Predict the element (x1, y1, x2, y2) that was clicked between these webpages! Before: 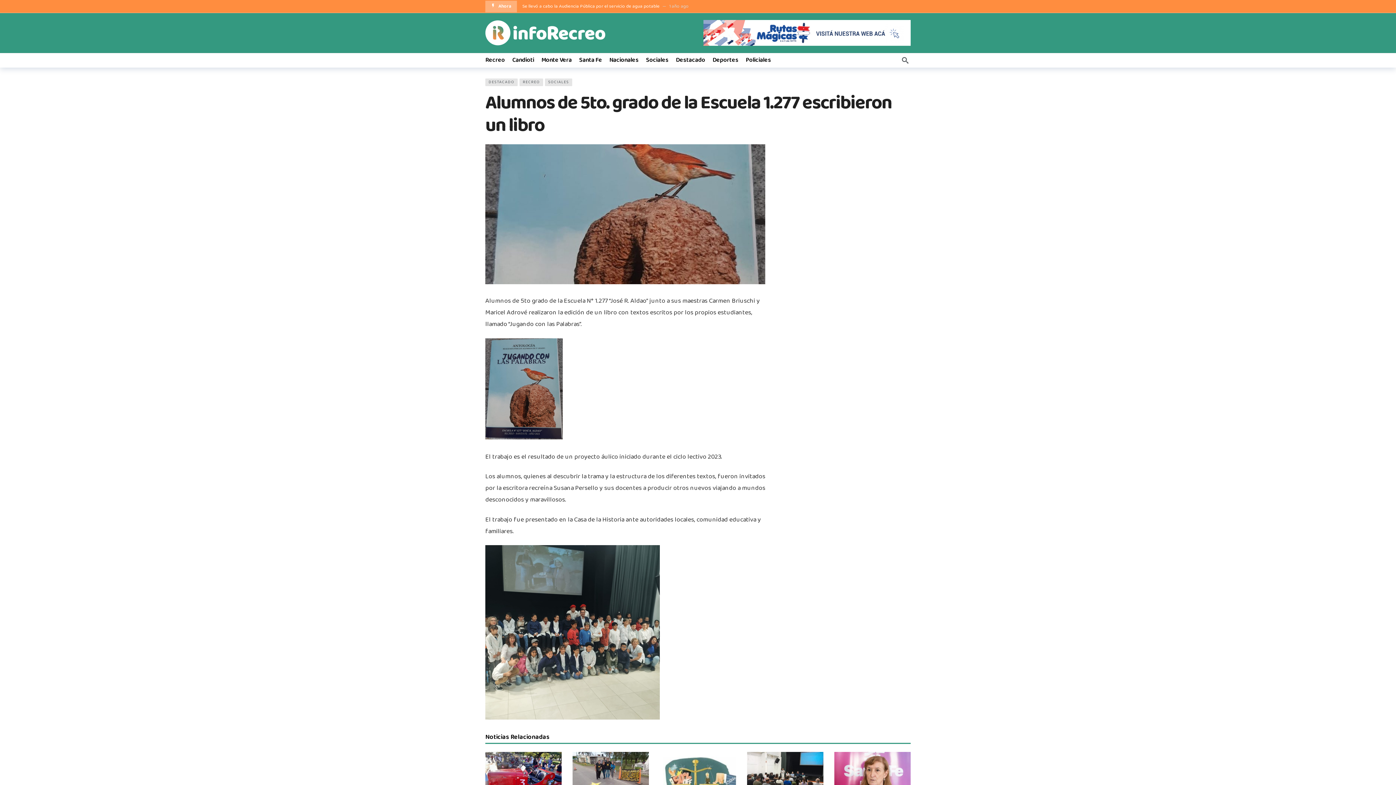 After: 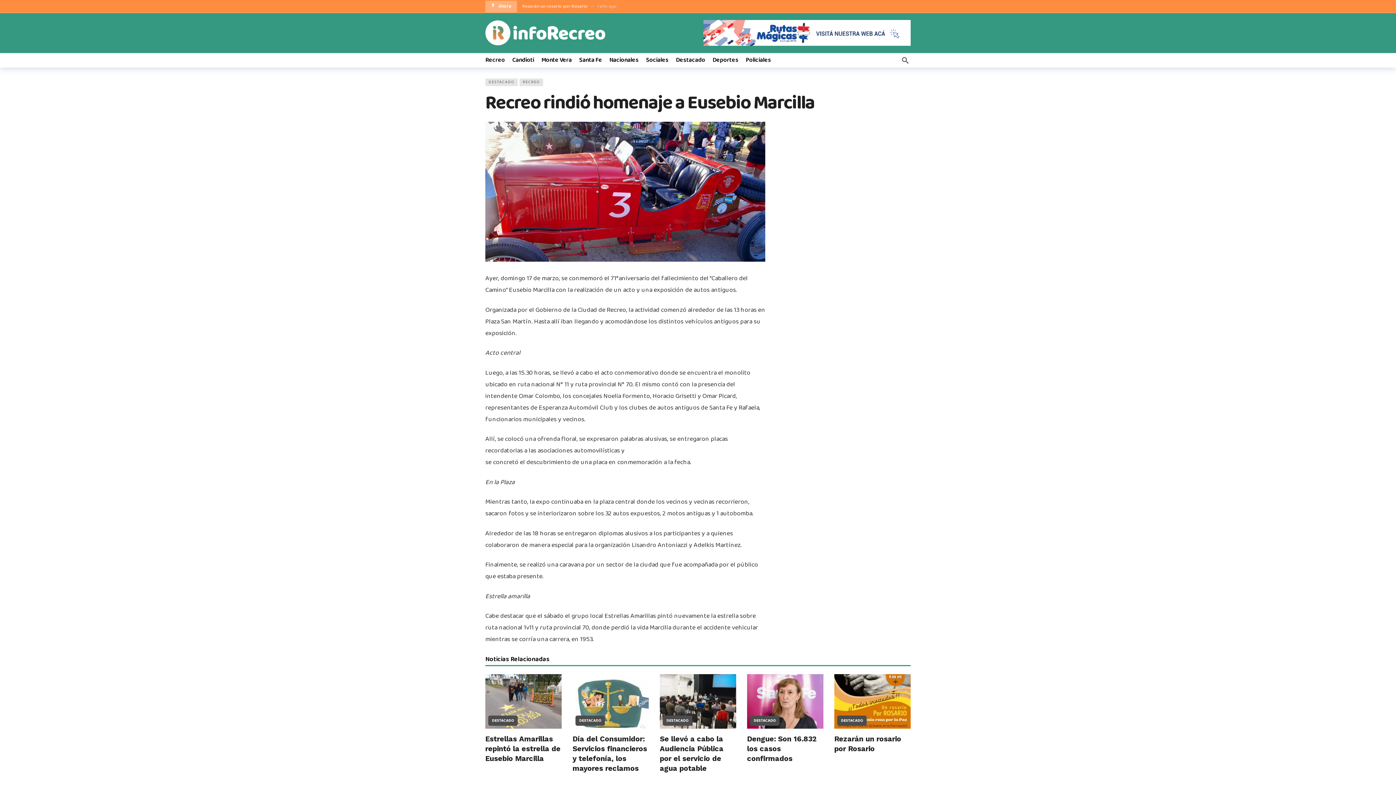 Action: bbox: (485, 752, 561, 806)